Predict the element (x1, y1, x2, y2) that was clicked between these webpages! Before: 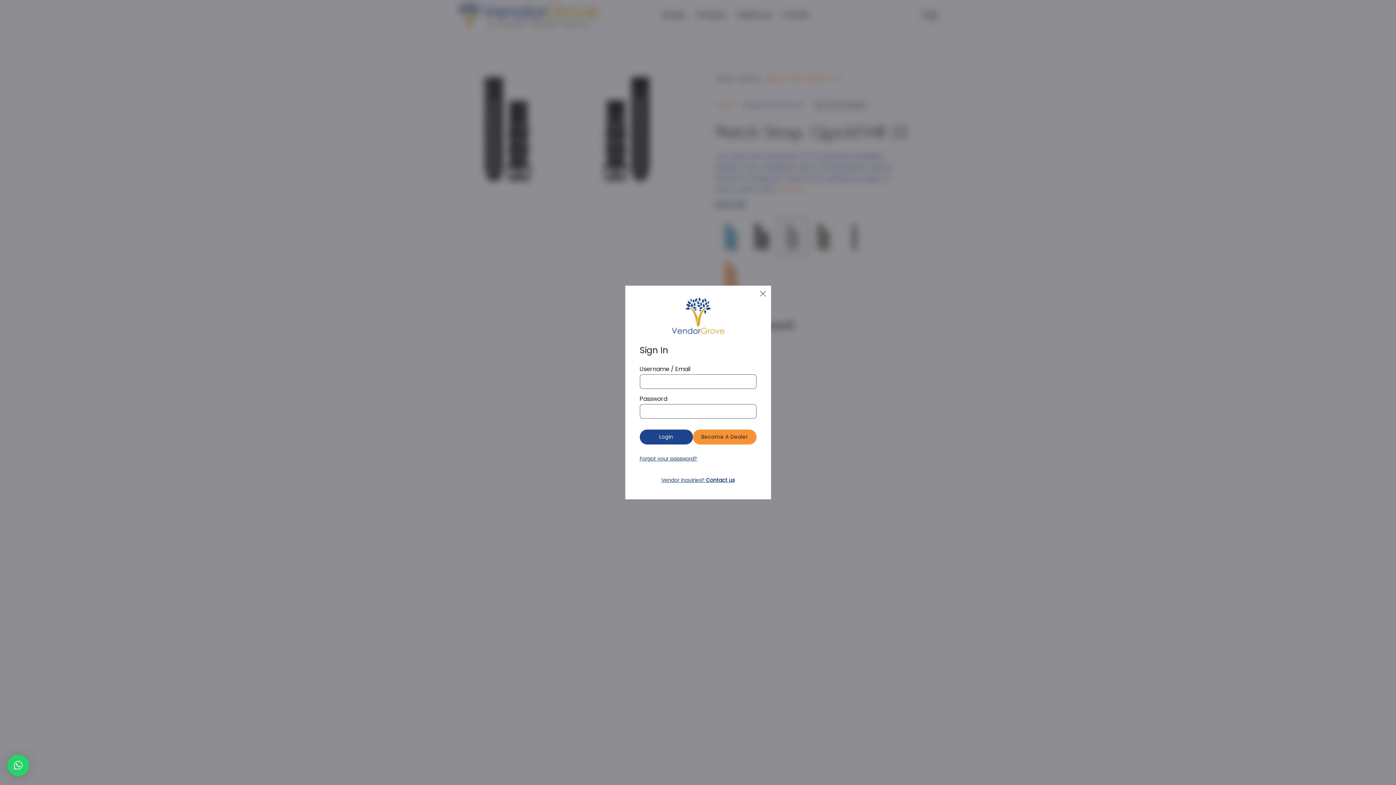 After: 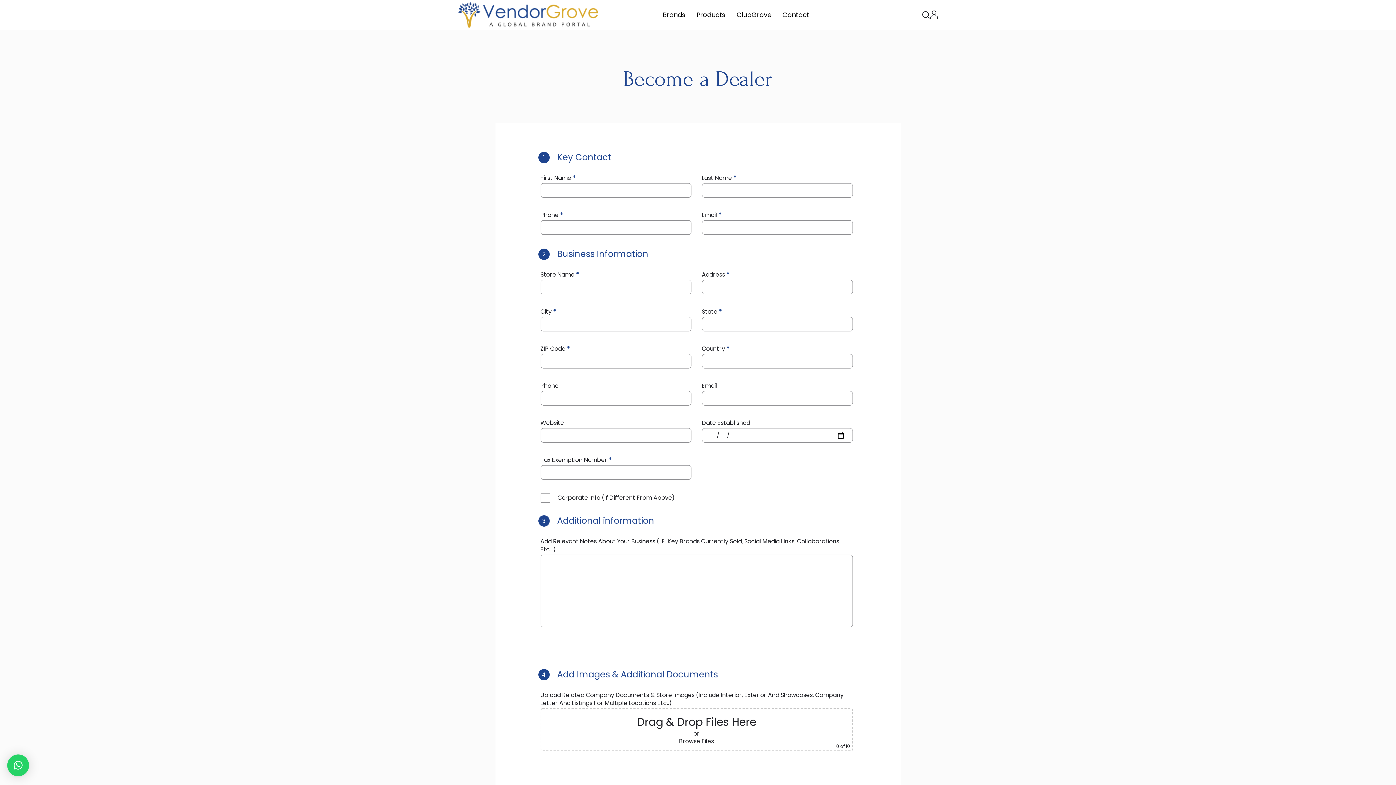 Action: label: Become A Dealer bbox: (693, 429, 756, 444)